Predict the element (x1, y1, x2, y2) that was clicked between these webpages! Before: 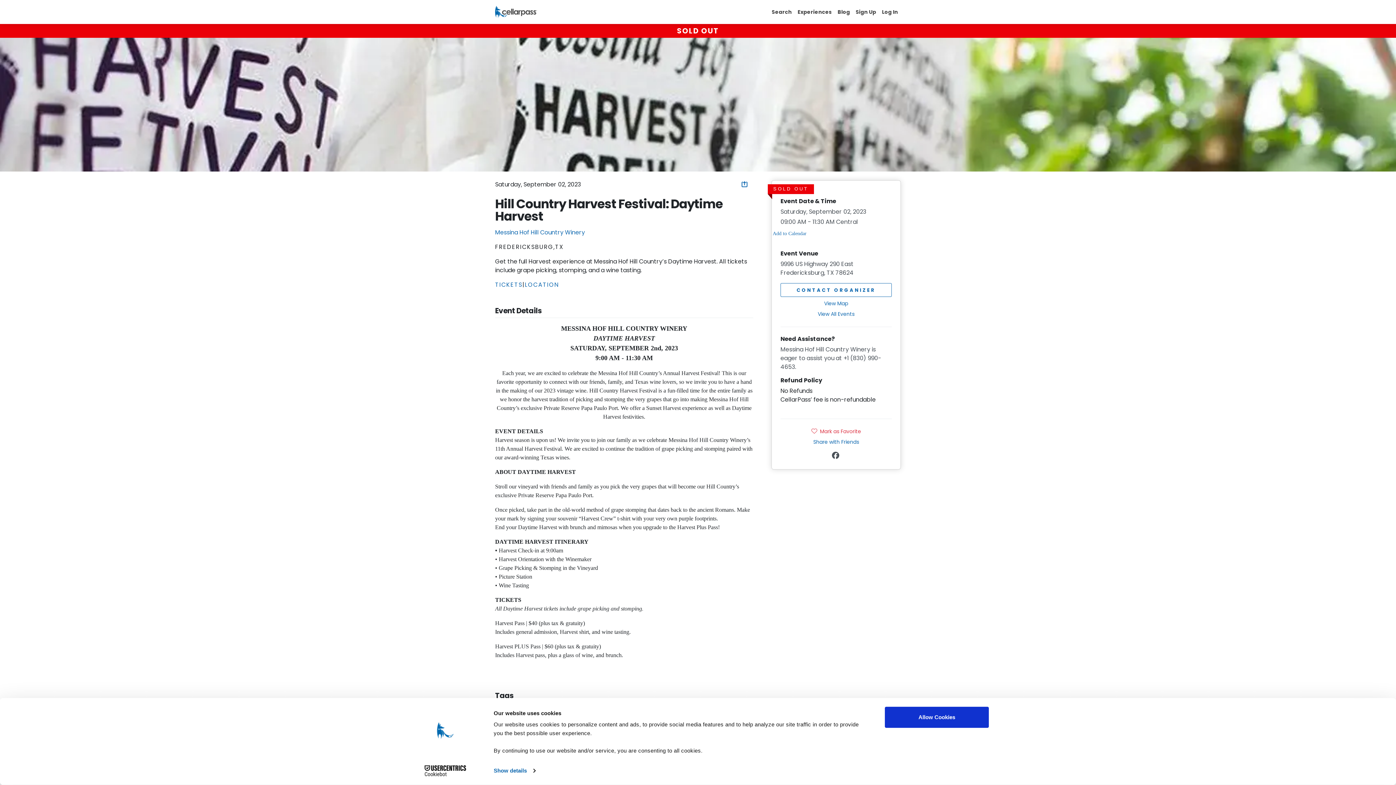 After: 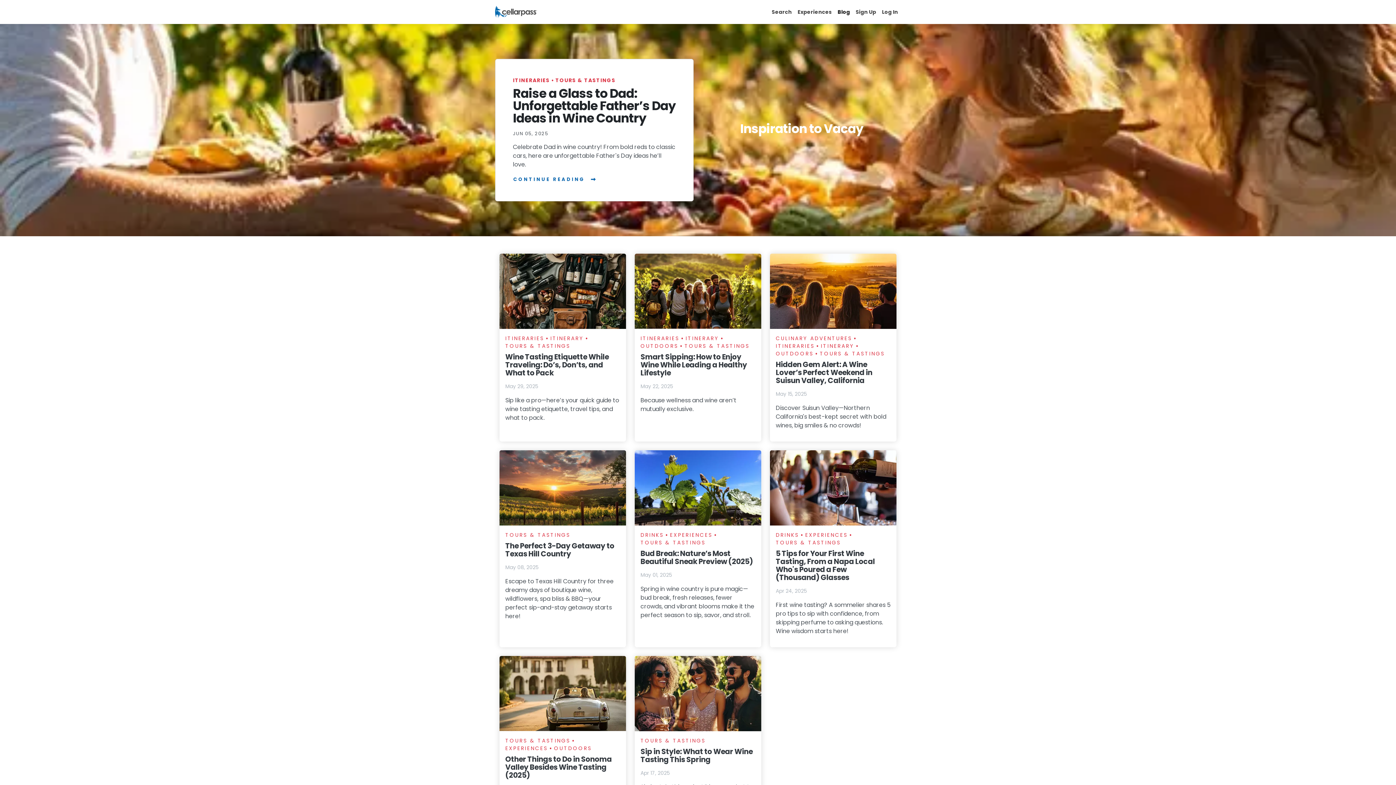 Action: bbox: (834, 5, 853, 18) label: Blog